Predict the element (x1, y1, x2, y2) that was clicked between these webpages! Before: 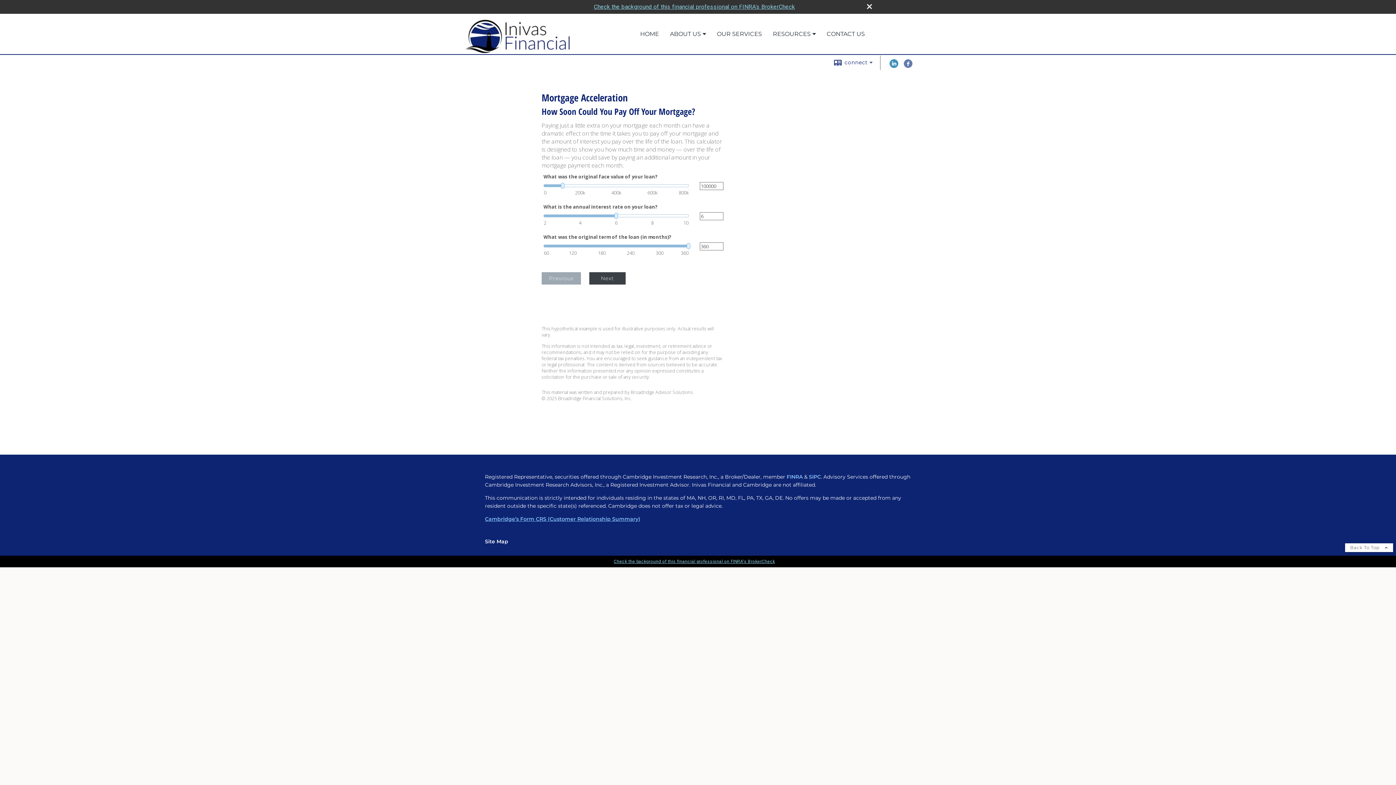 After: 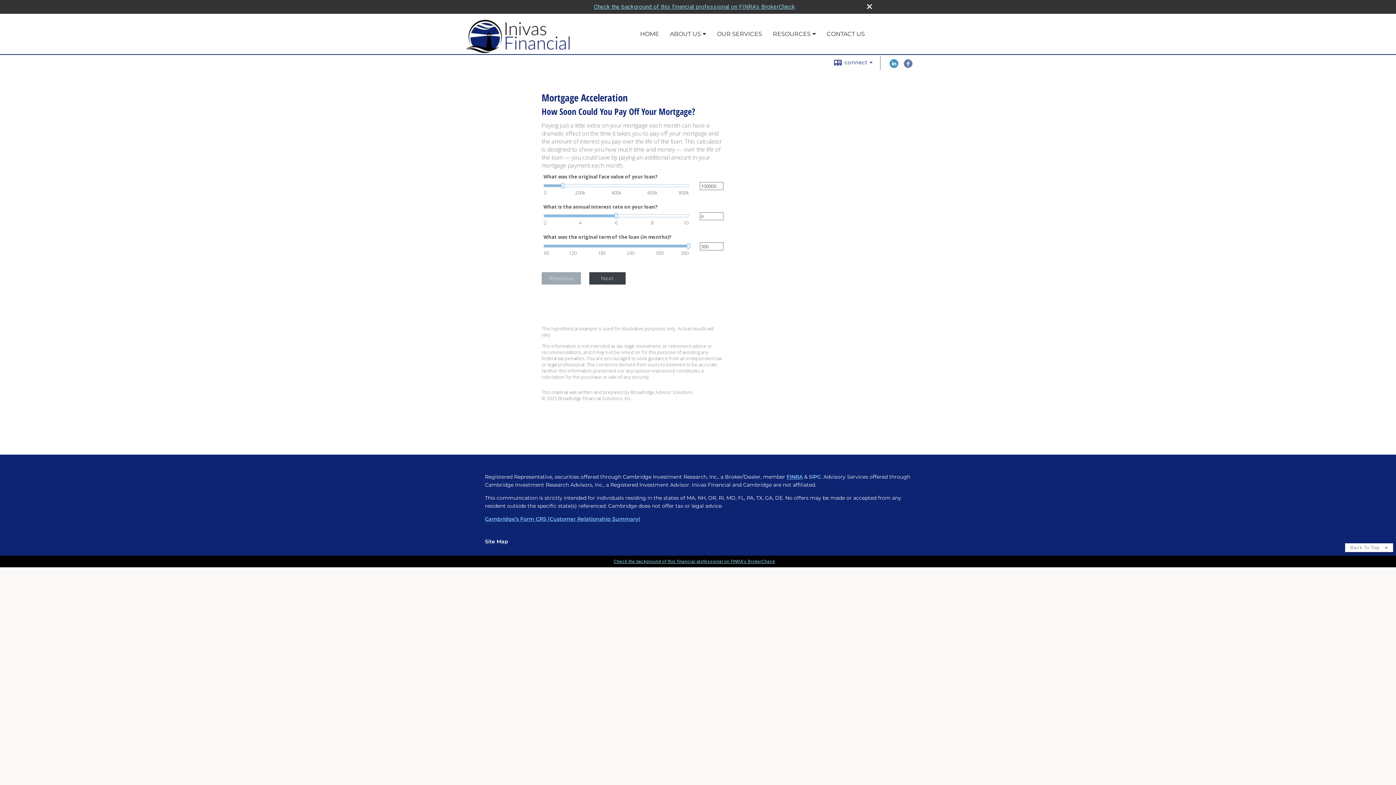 Action: bbox: (786, 473, 802, 480) label: FINRA